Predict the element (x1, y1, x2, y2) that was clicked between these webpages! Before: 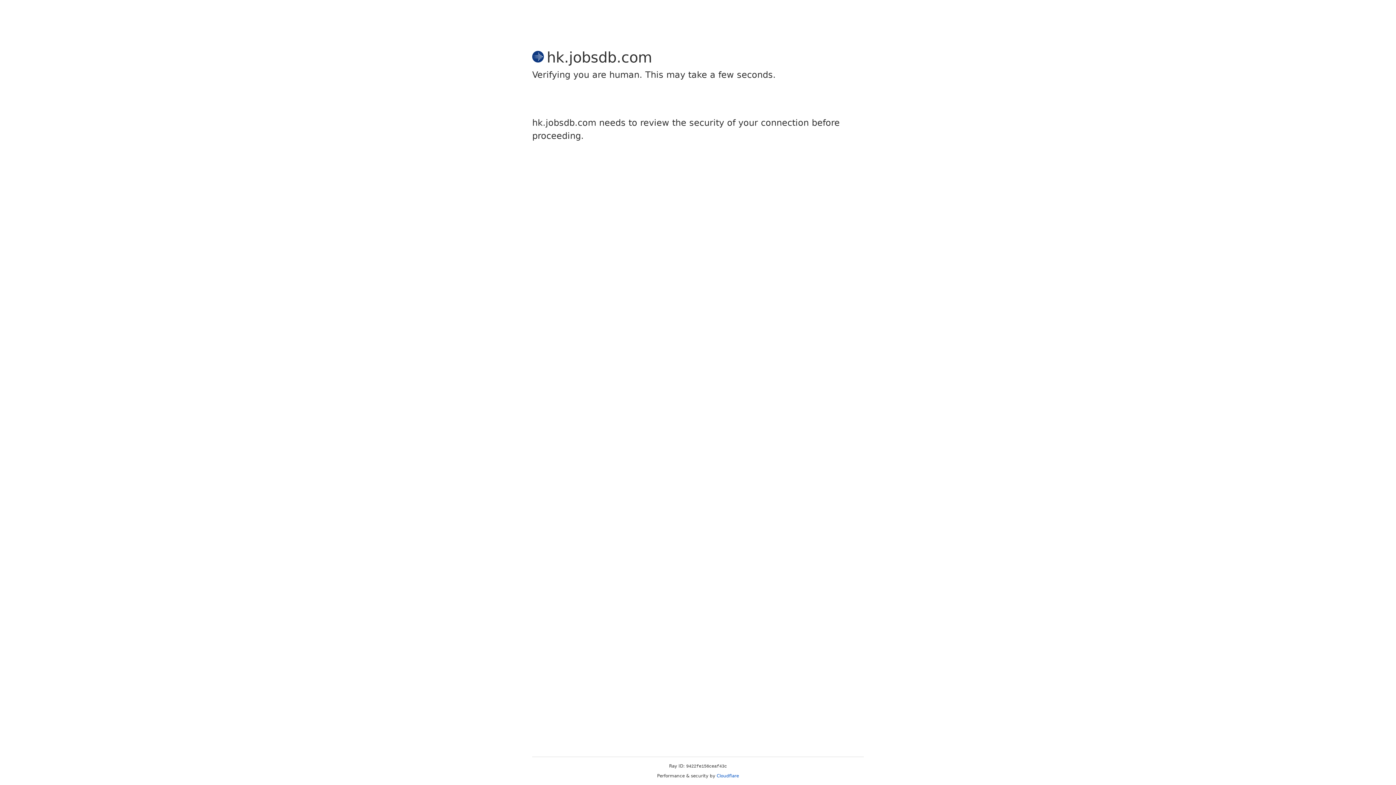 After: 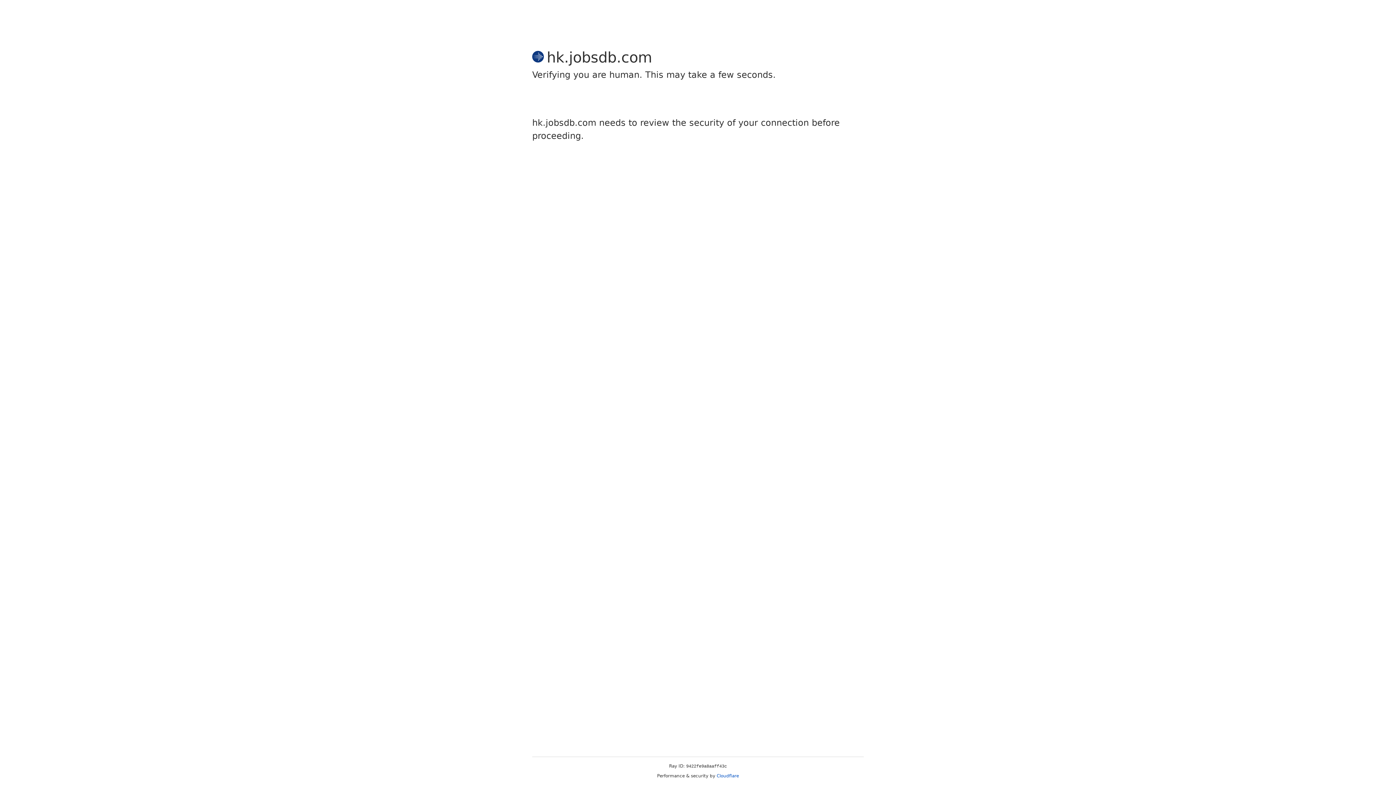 Action: bbox: (716, 773, 739, 778) label: Cloudflare